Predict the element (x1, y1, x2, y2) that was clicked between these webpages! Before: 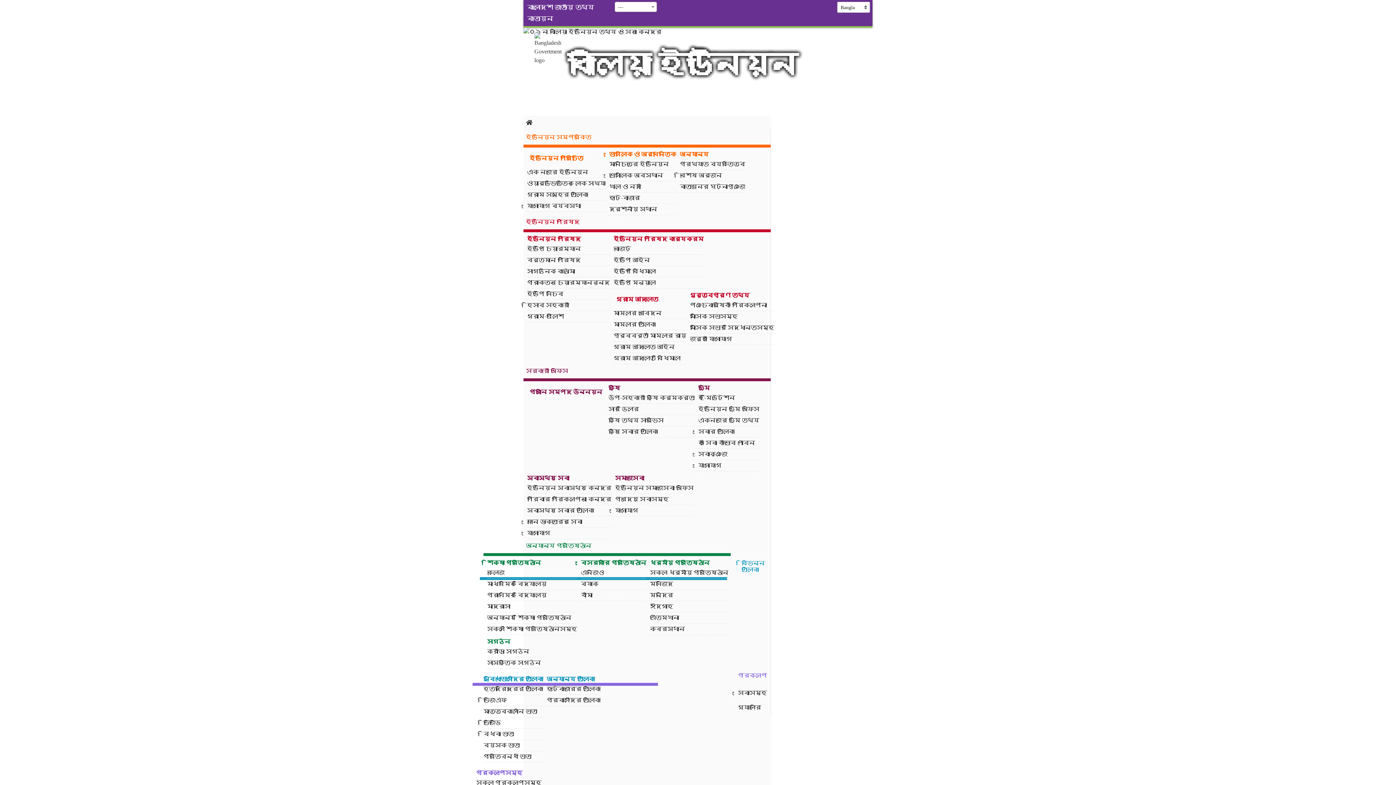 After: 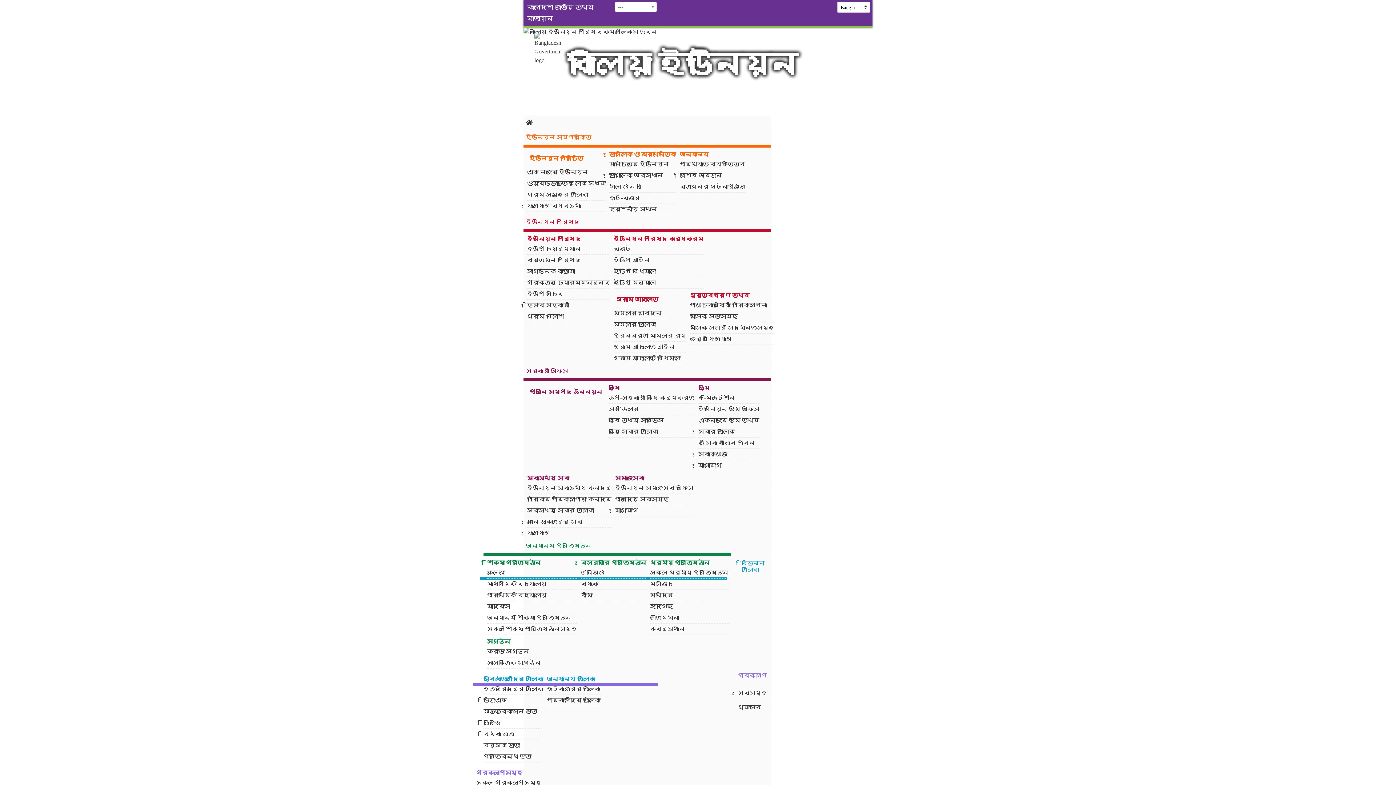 Action: label: বালিয়া ইউনিয়ন bbox: (567, 48, 798, 79)